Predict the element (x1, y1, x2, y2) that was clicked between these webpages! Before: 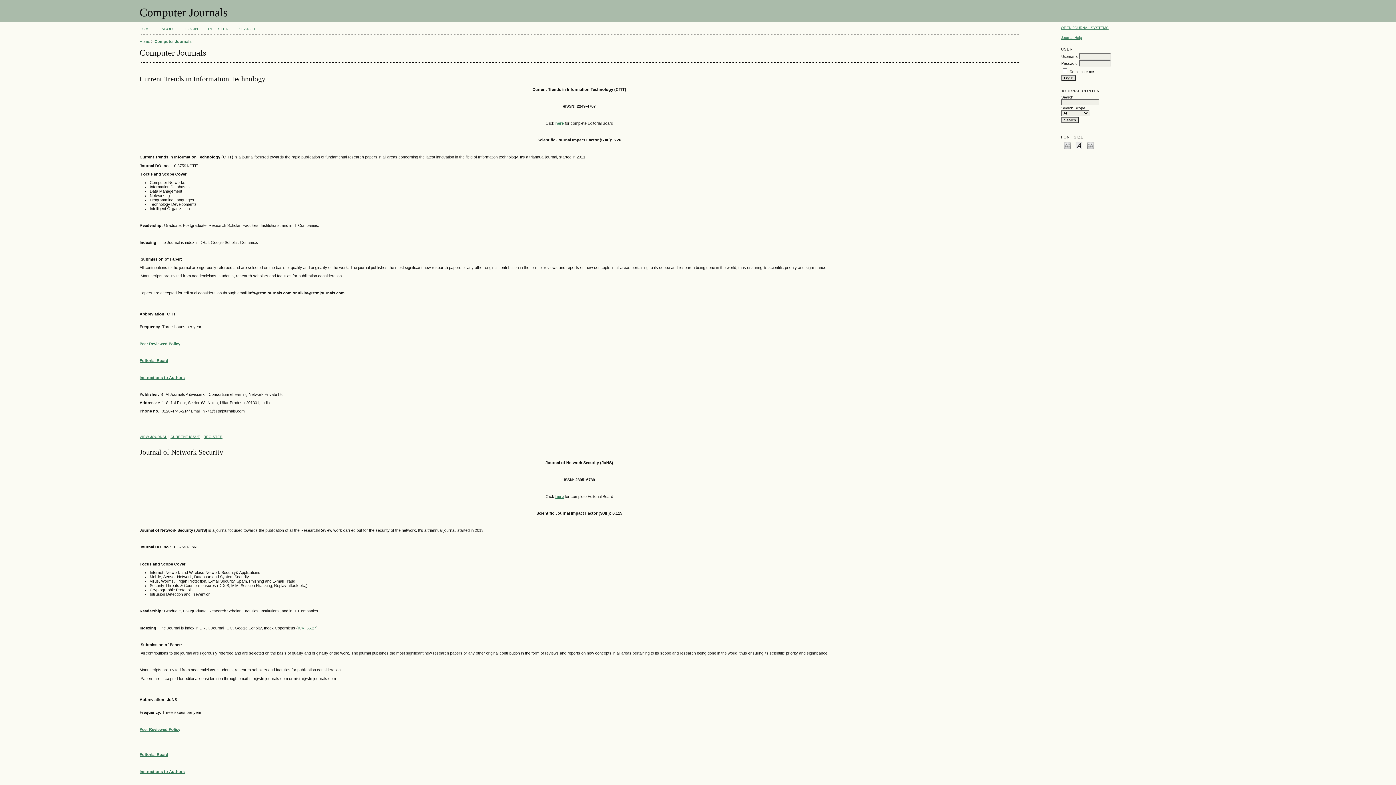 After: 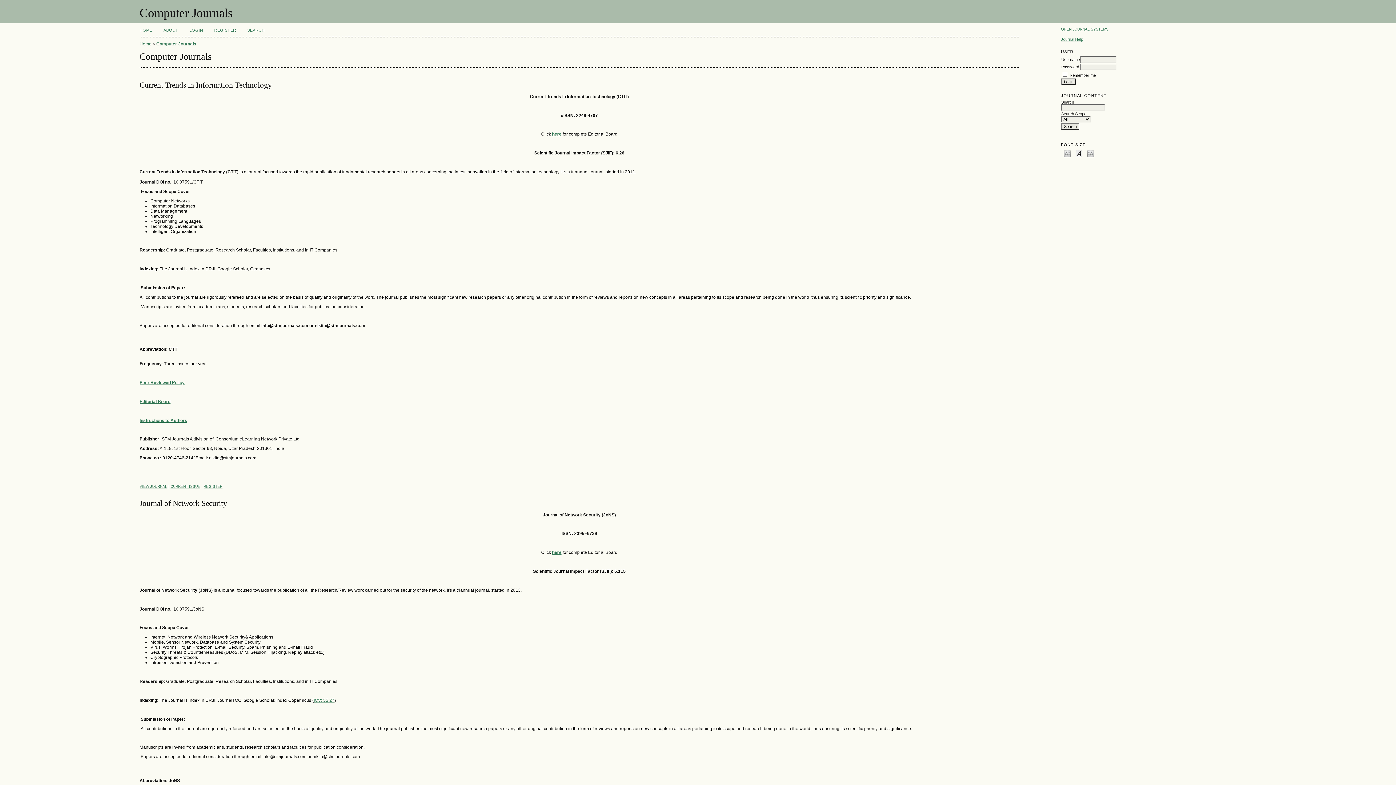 Action: label: Make font size larger bbox: (1087, 141, 1094, 149)